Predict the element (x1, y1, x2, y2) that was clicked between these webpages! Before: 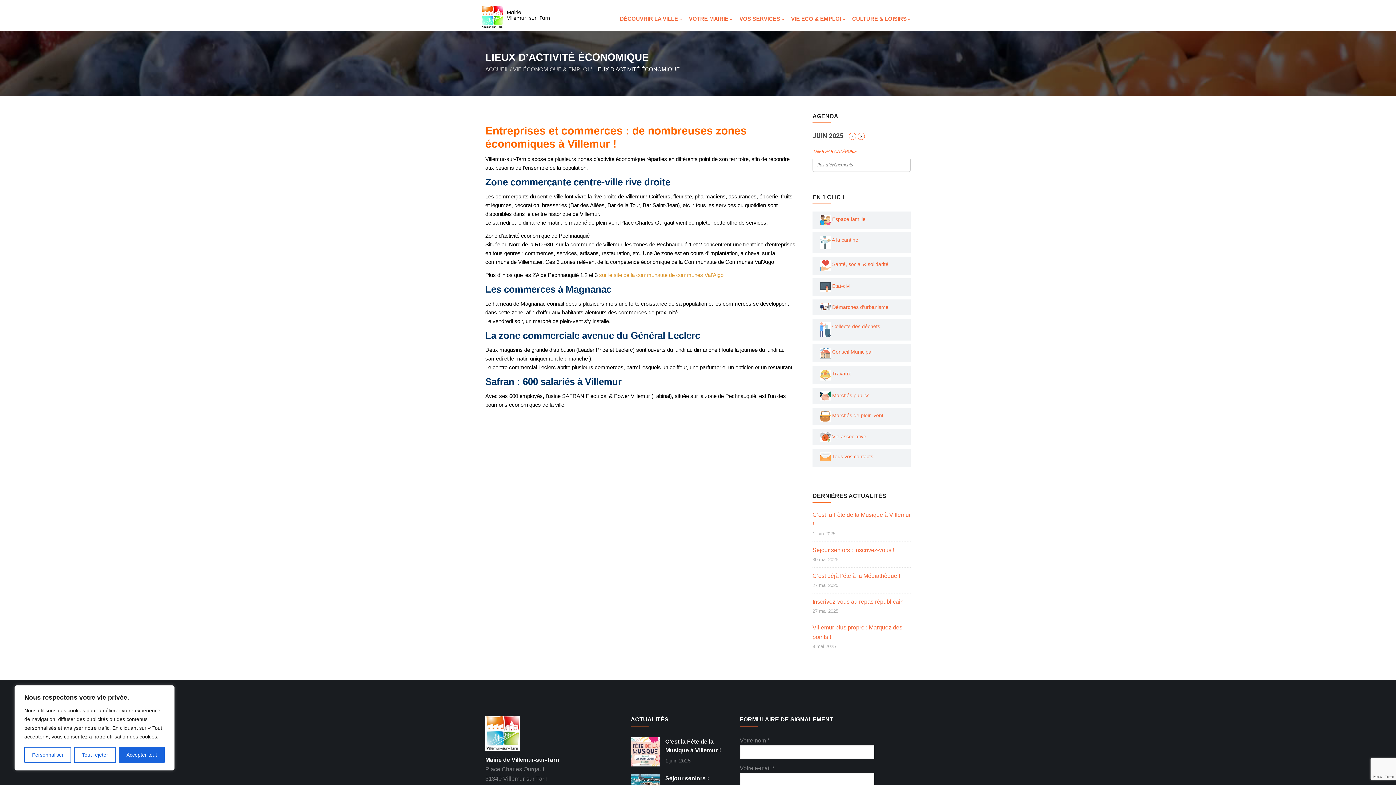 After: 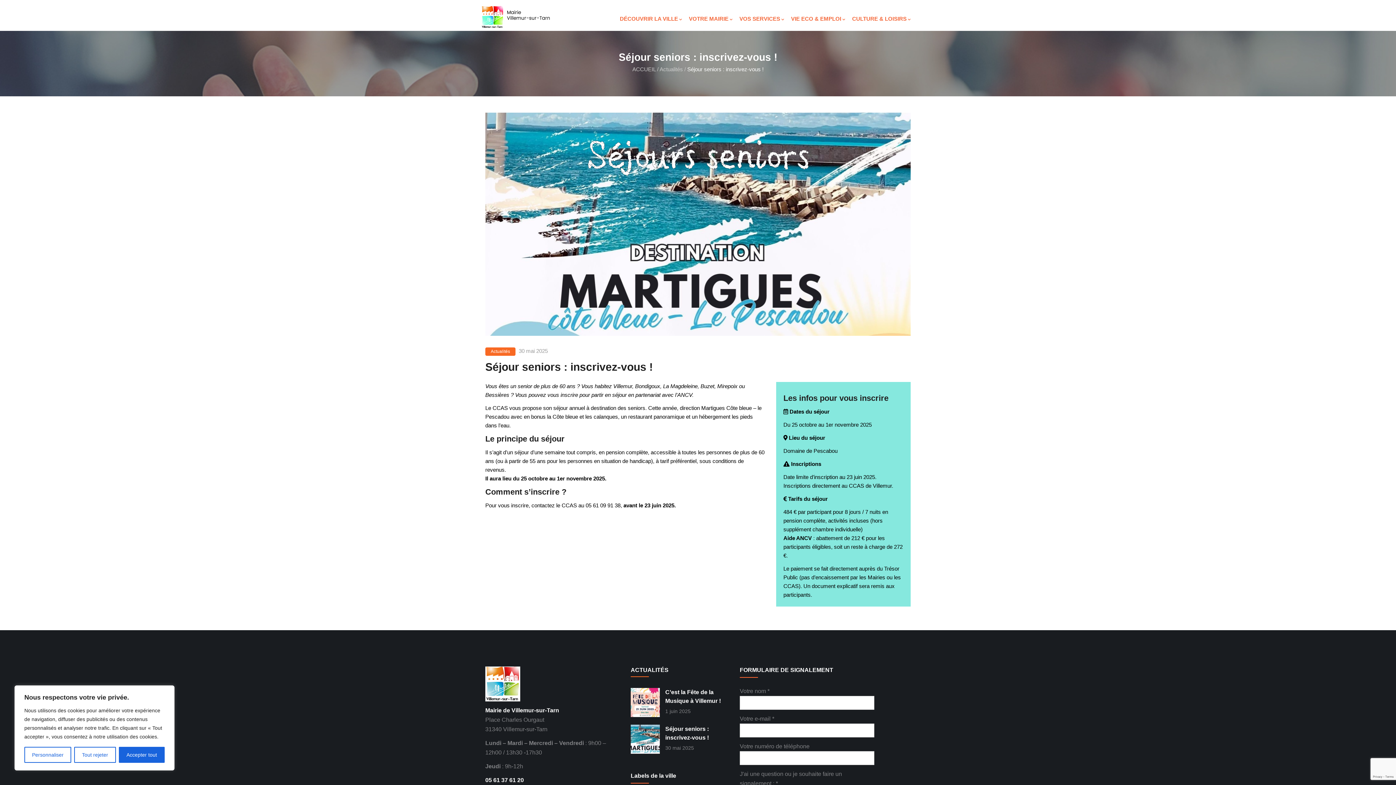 Action: bbox: (812, 545, 910, 555) label: Séjour seniors : inscrivez-vous !